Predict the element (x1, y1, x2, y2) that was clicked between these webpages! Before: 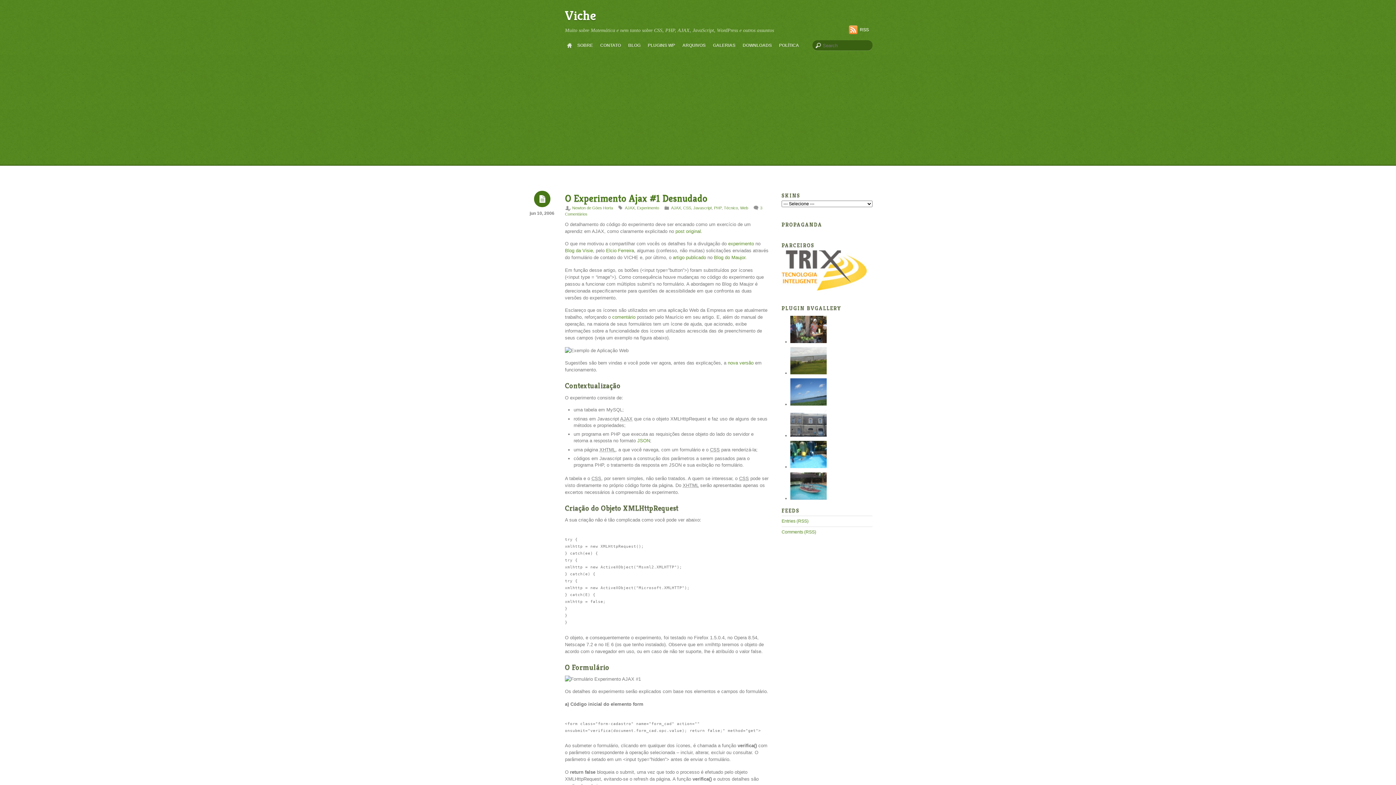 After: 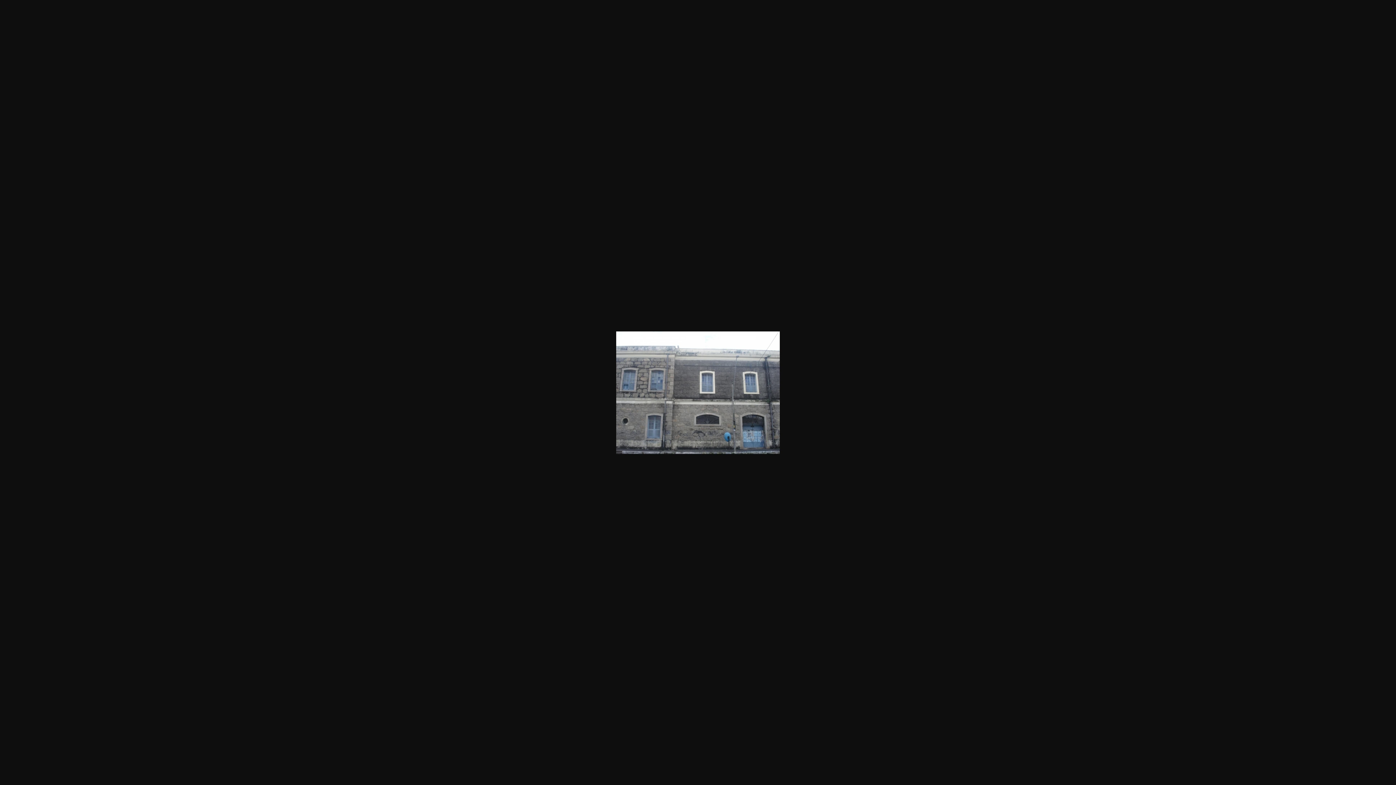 Action: bbox: (790, 433, 826, 438)